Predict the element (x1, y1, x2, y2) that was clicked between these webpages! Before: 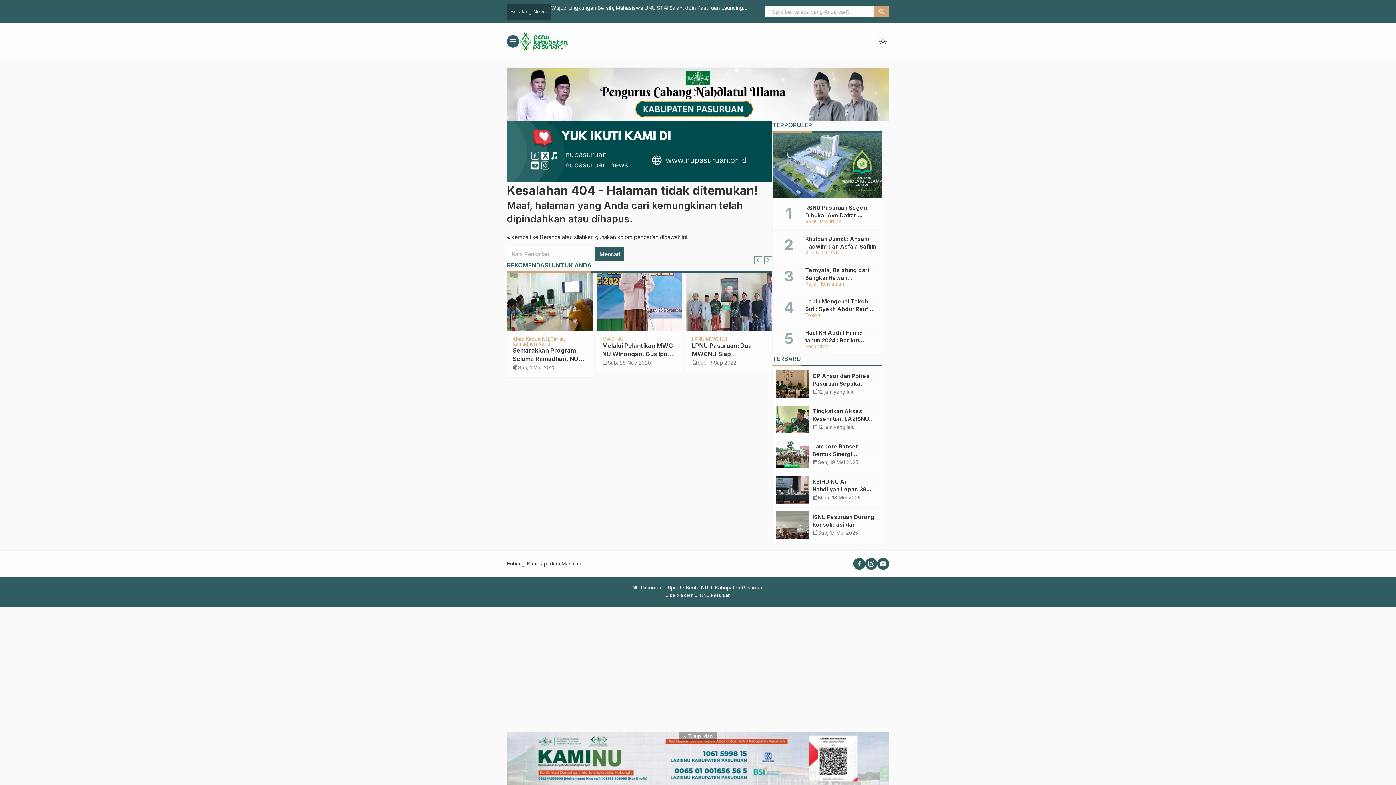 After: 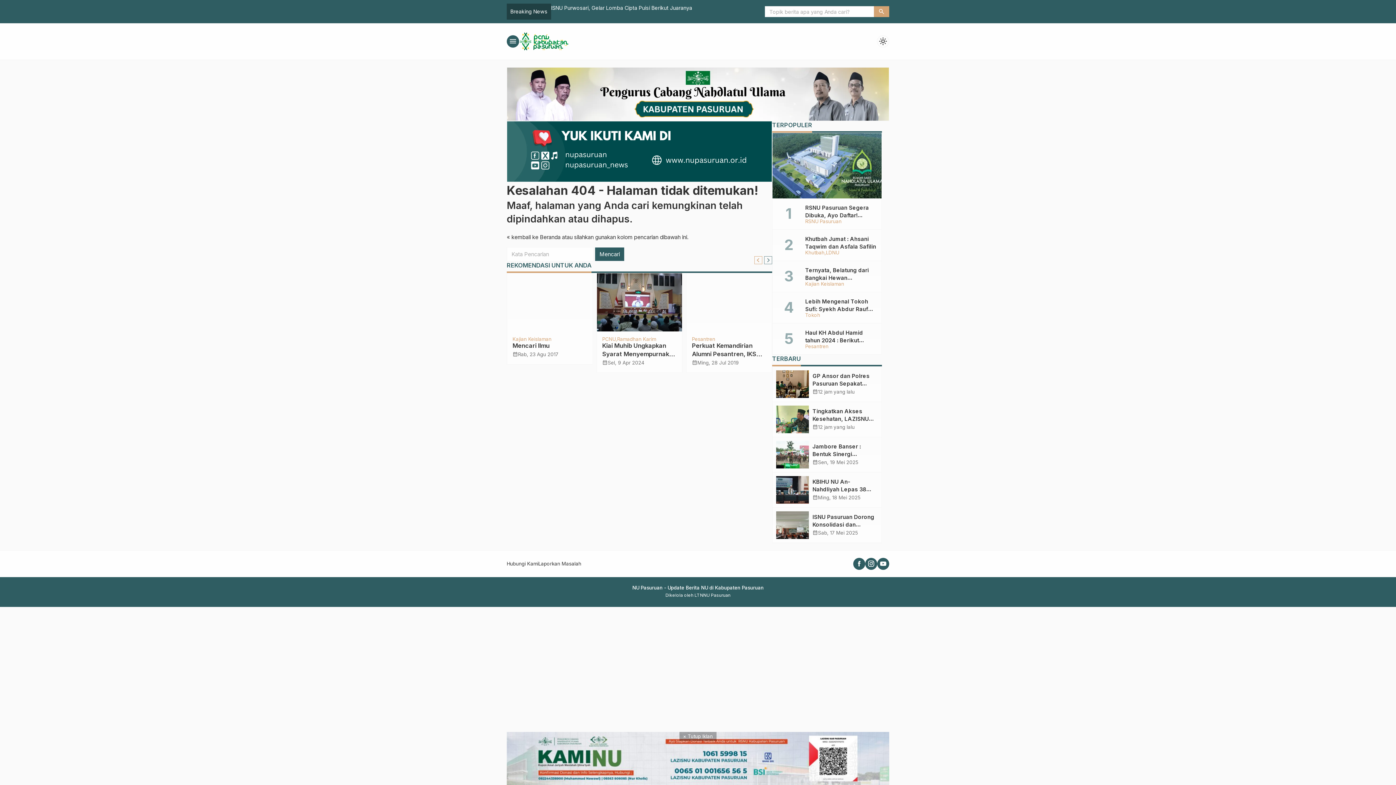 Action: label: Go to last slide bbox: (754, 256, 762, 264)